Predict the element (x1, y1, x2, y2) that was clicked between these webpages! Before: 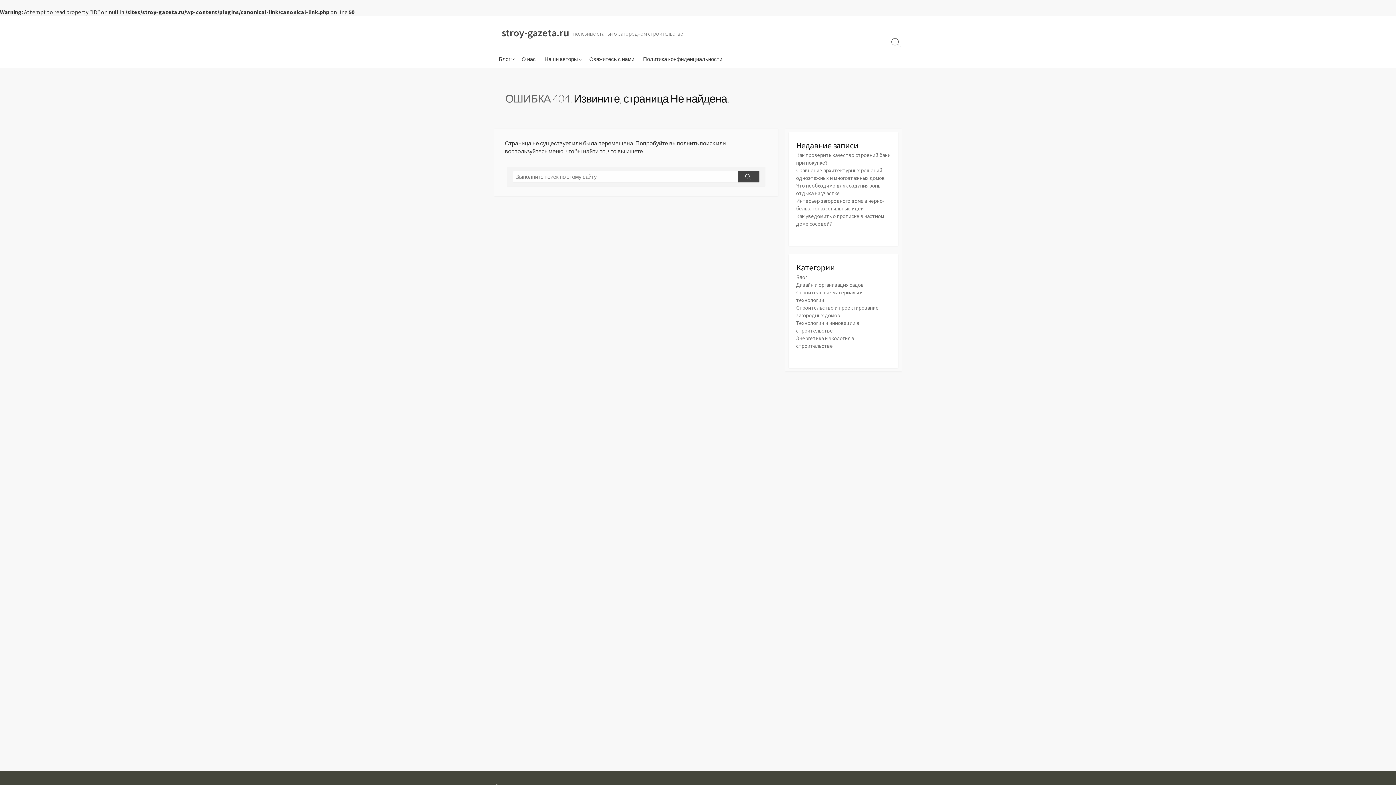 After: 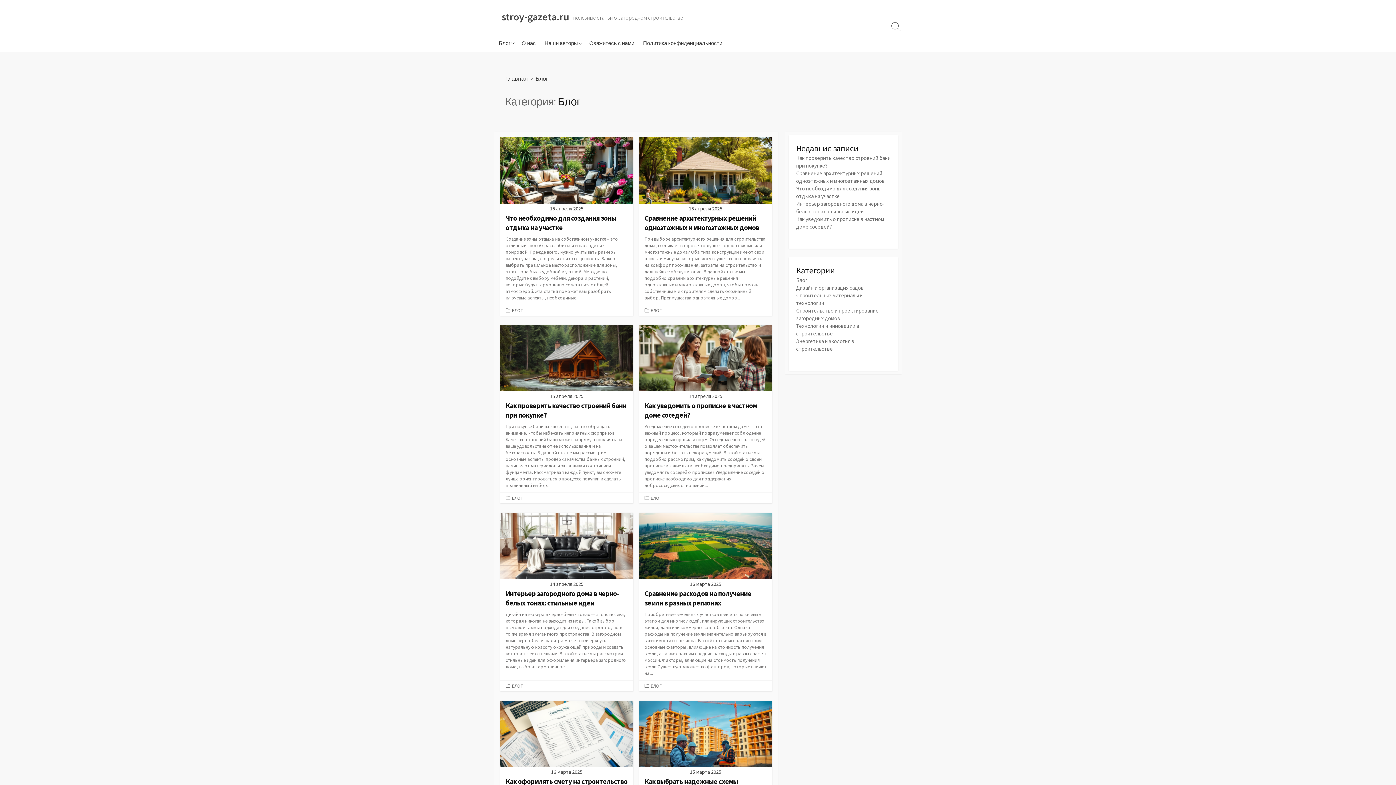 Action: bbox: (796, 273, 807, 280) label: Блог